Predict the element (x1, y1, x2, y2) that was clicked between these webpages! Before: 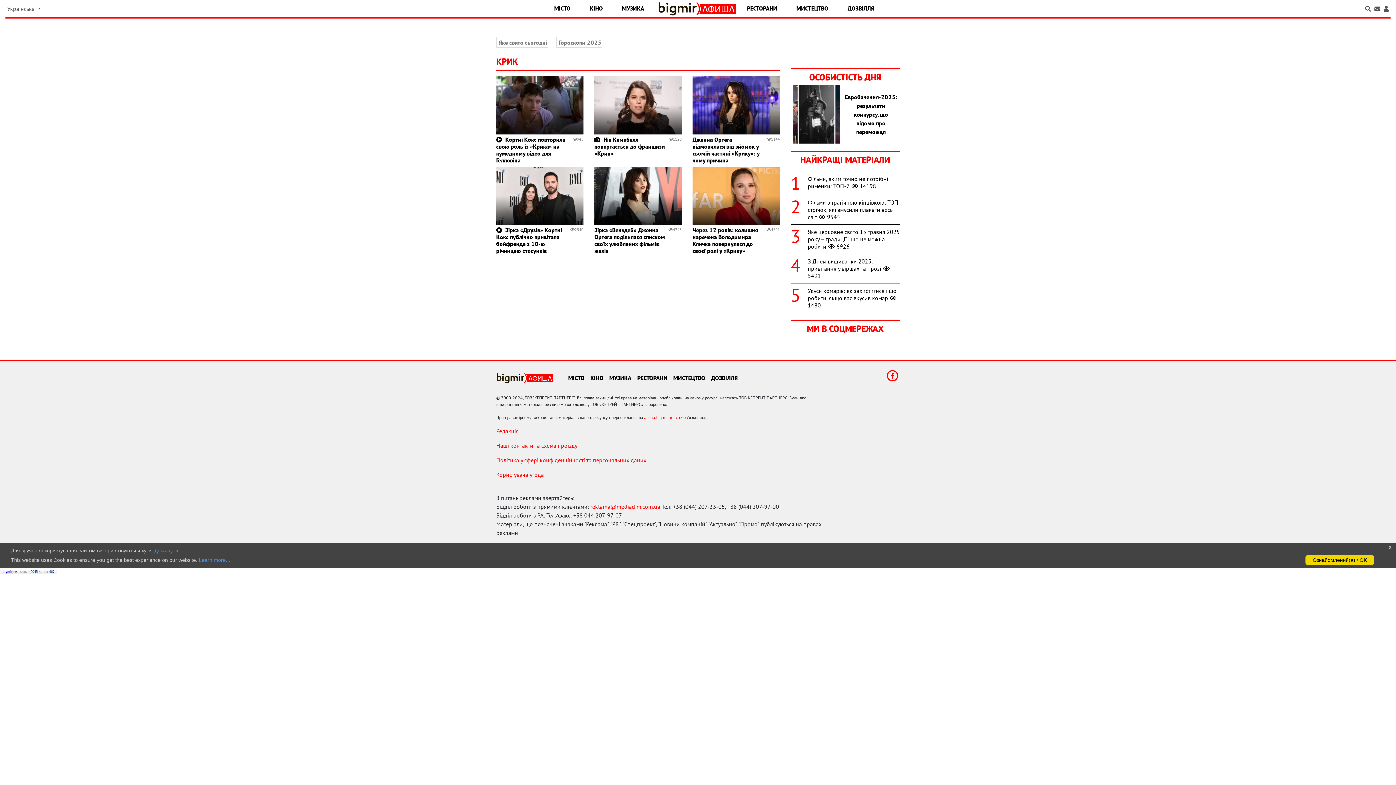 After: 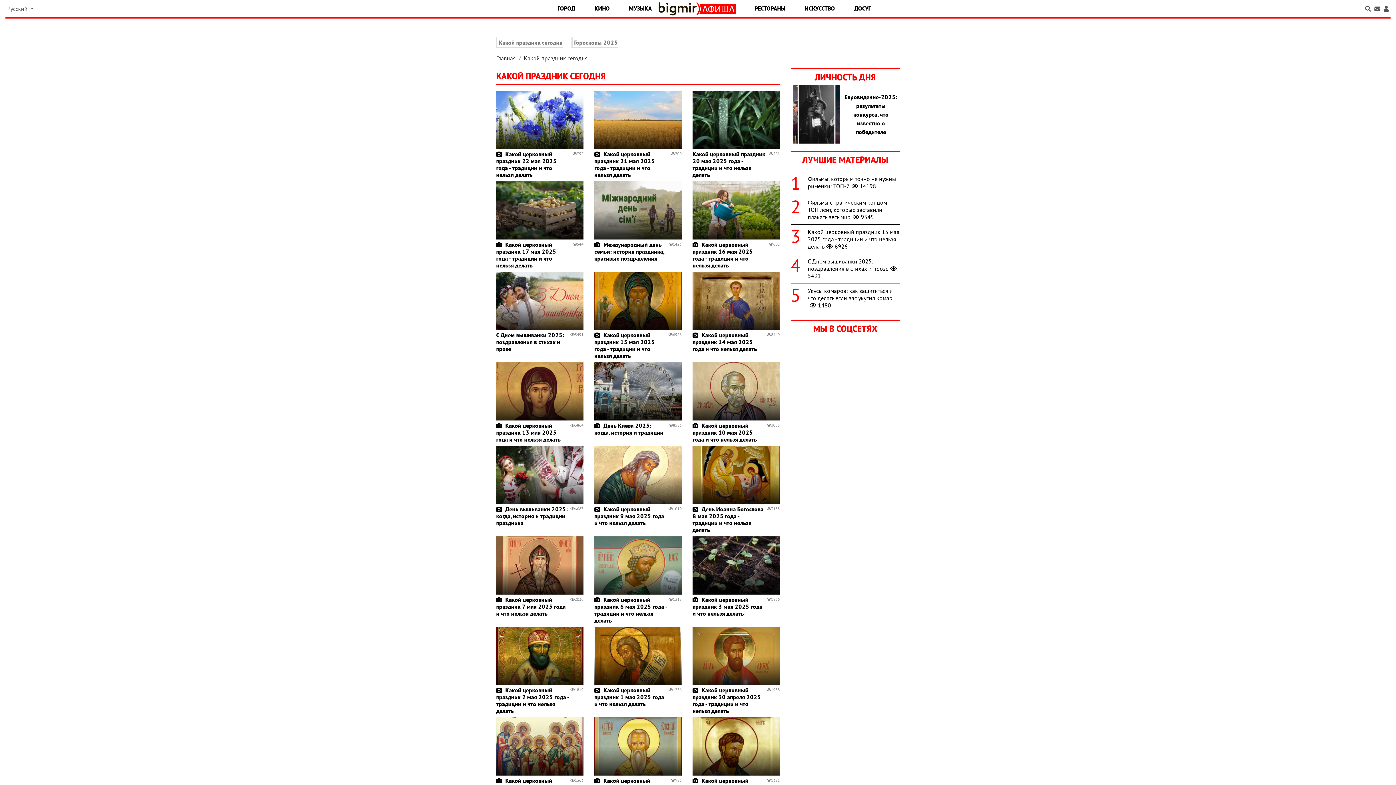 Action: bbox: (496, 37, 548, 48) label: Яке свято сьогодні